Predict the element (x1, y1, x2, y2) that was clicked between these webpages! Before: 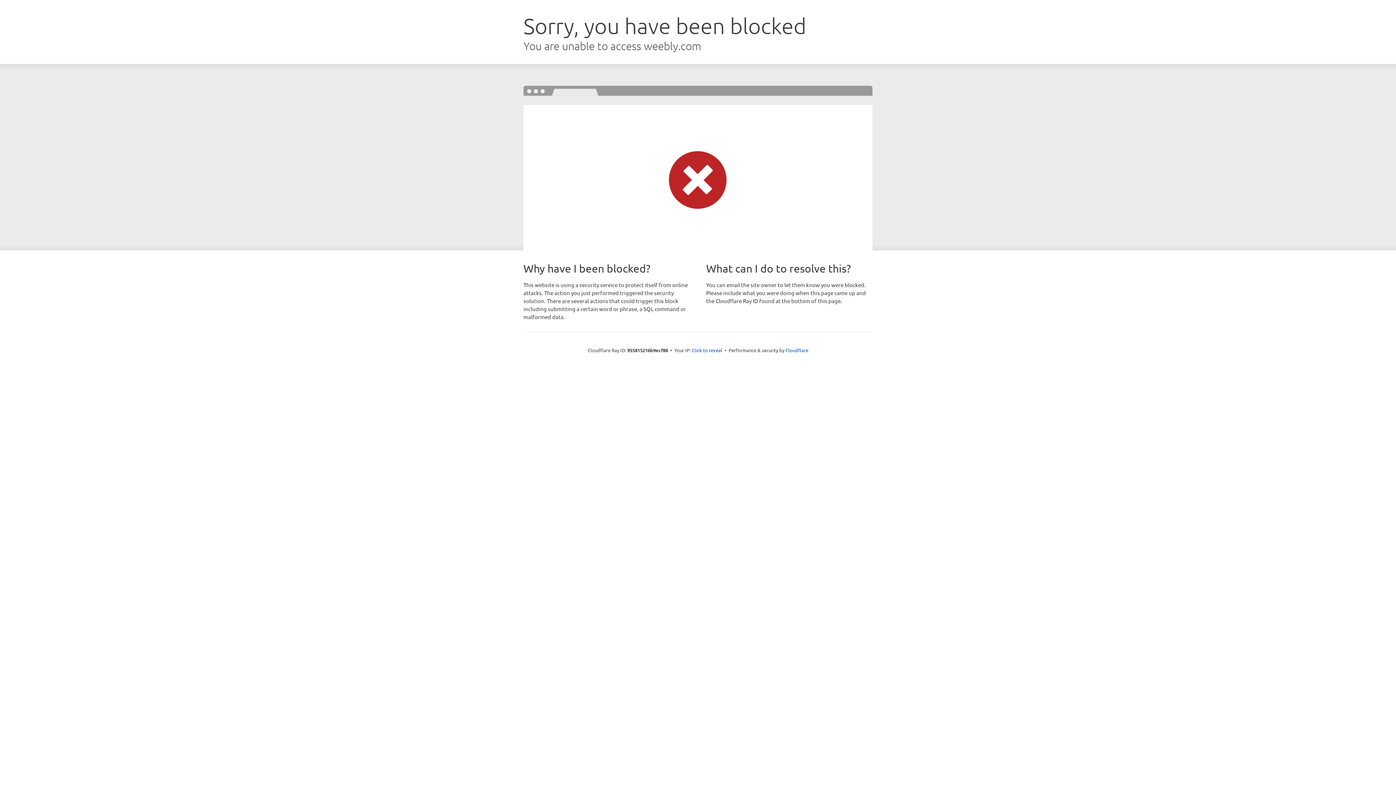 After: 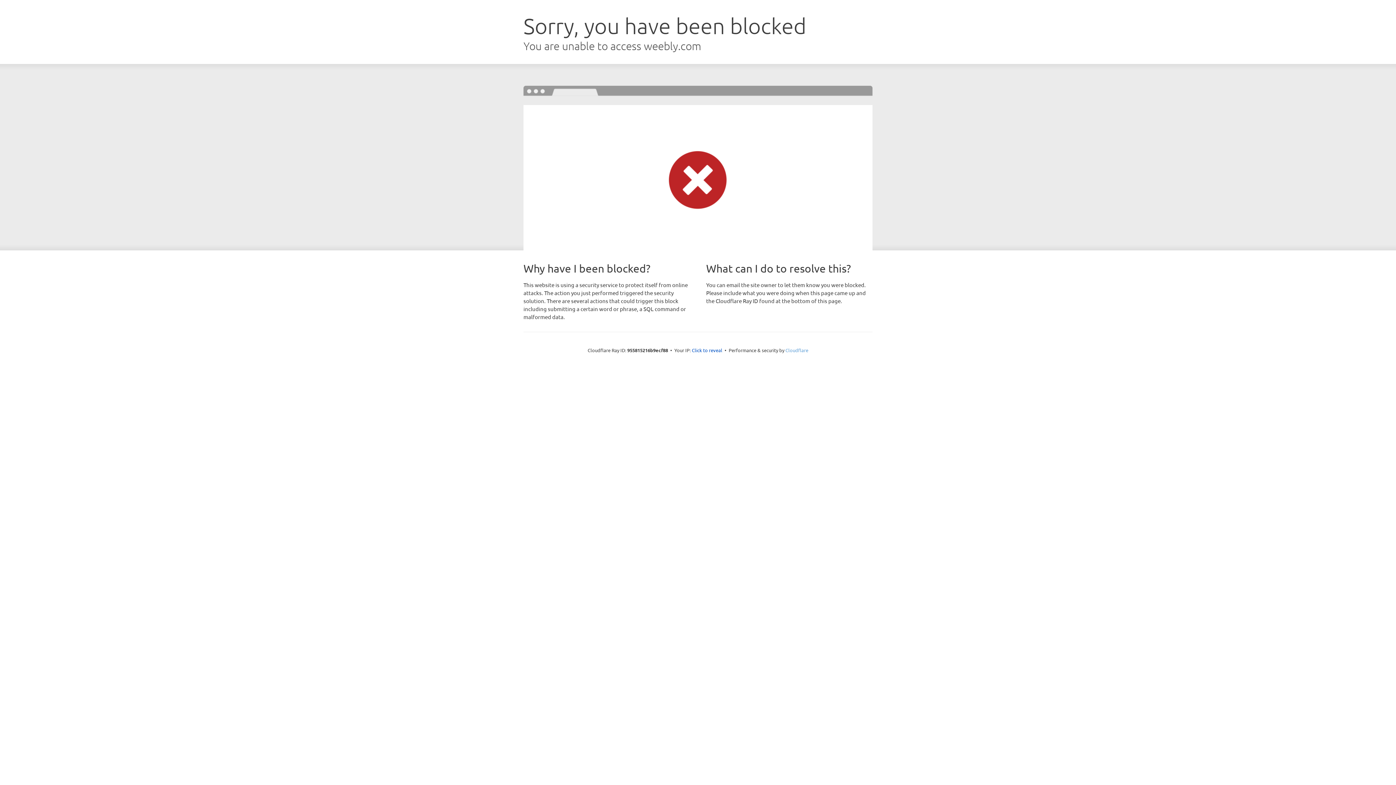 Action: bbox: (785, 347, 808, 353) label: Cloudflare